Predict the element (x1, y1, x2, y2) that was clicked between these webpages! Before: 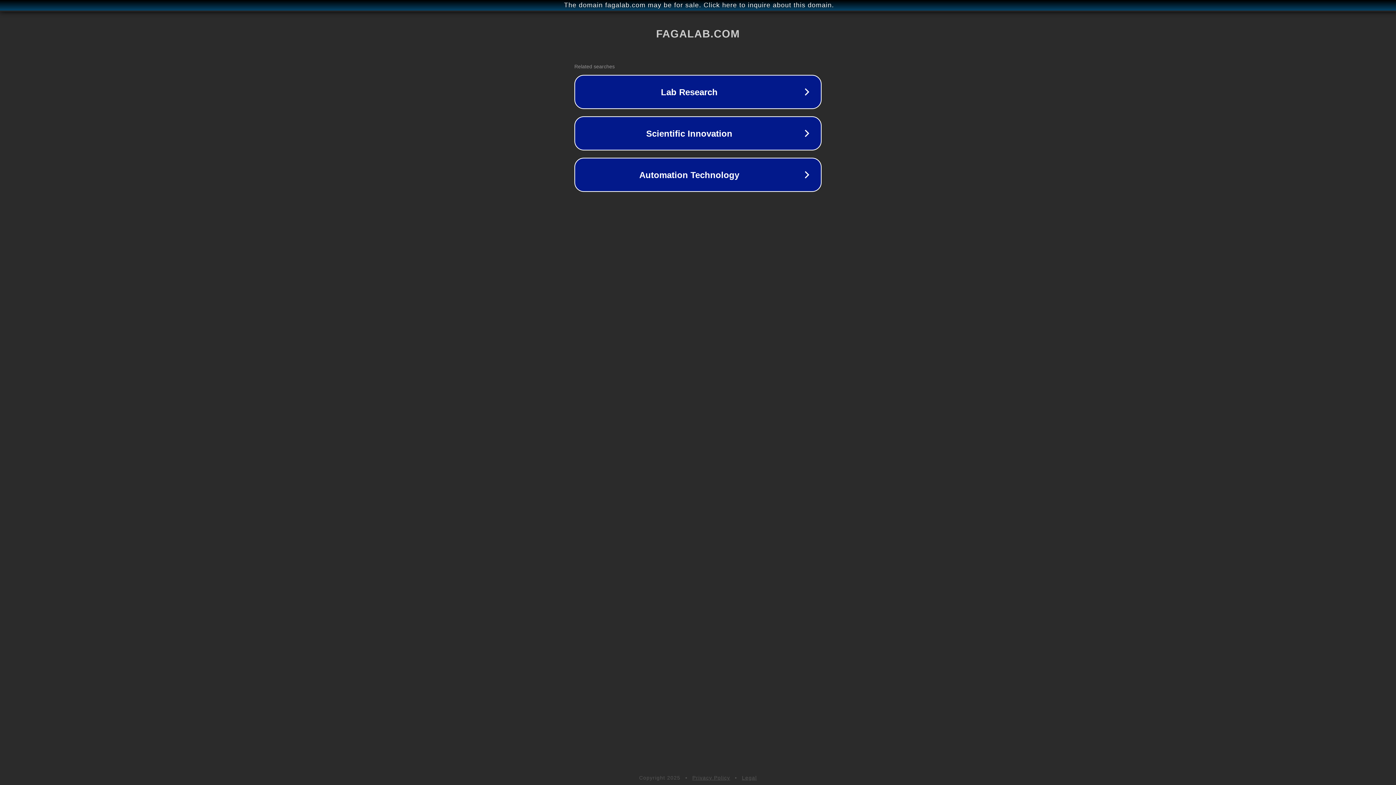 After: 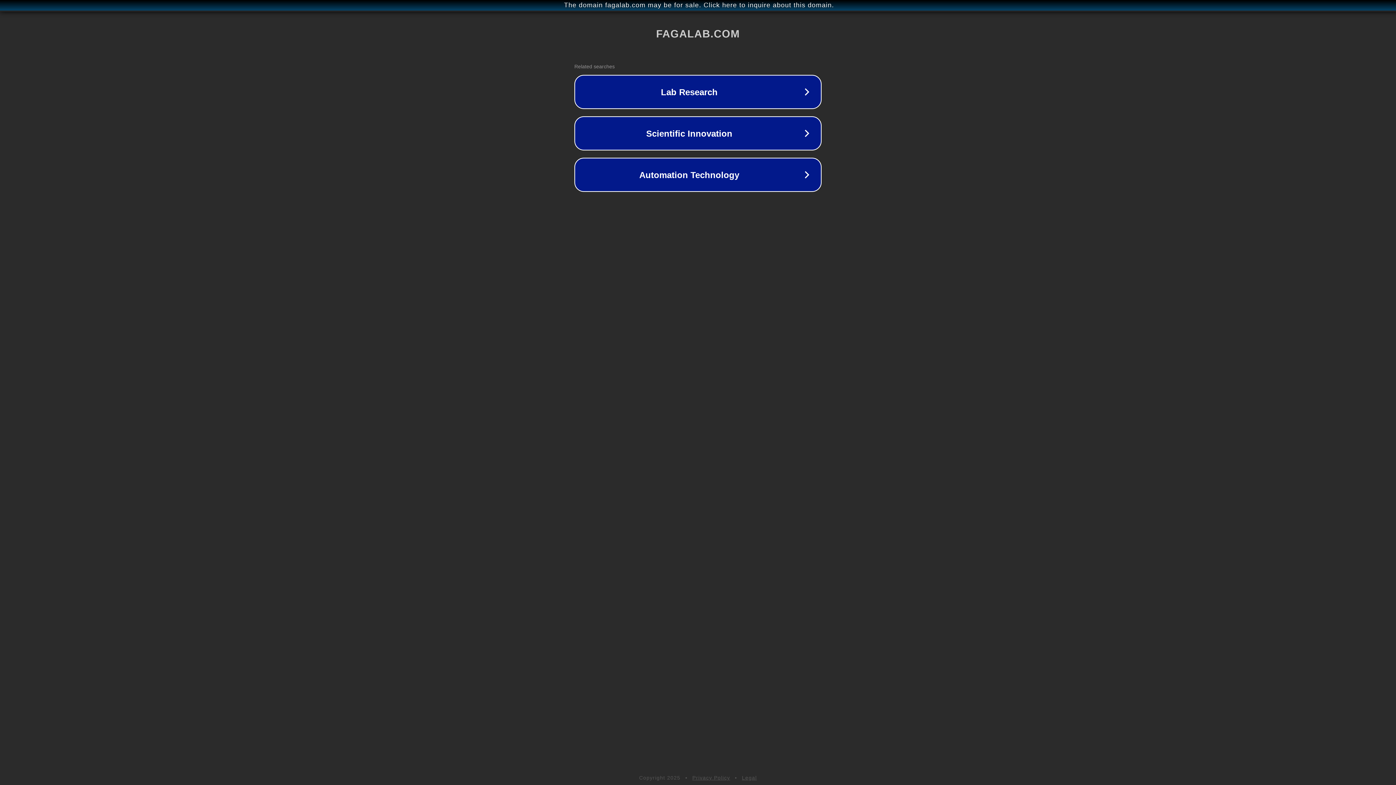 Action: label: Privacy Policy bbox: (692, 775, 730, 781)